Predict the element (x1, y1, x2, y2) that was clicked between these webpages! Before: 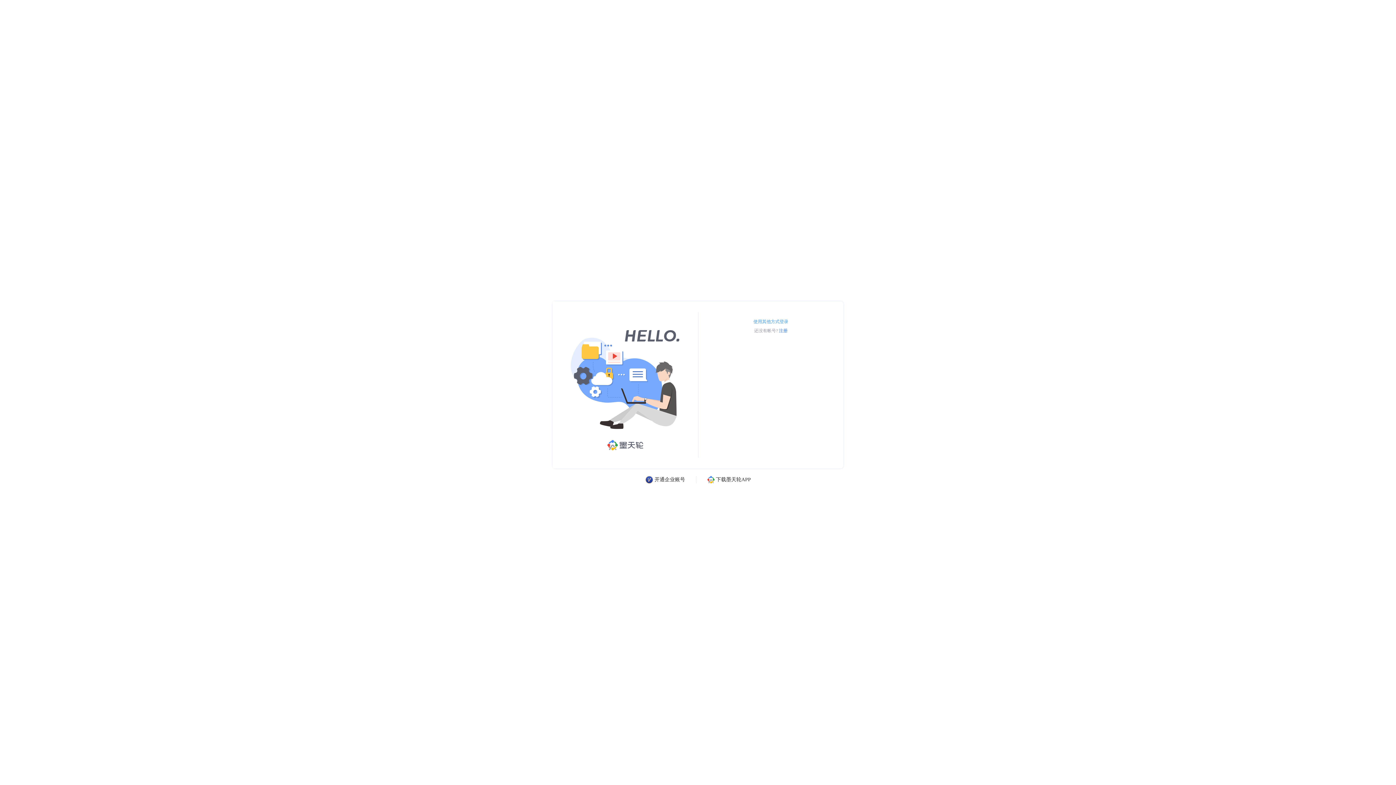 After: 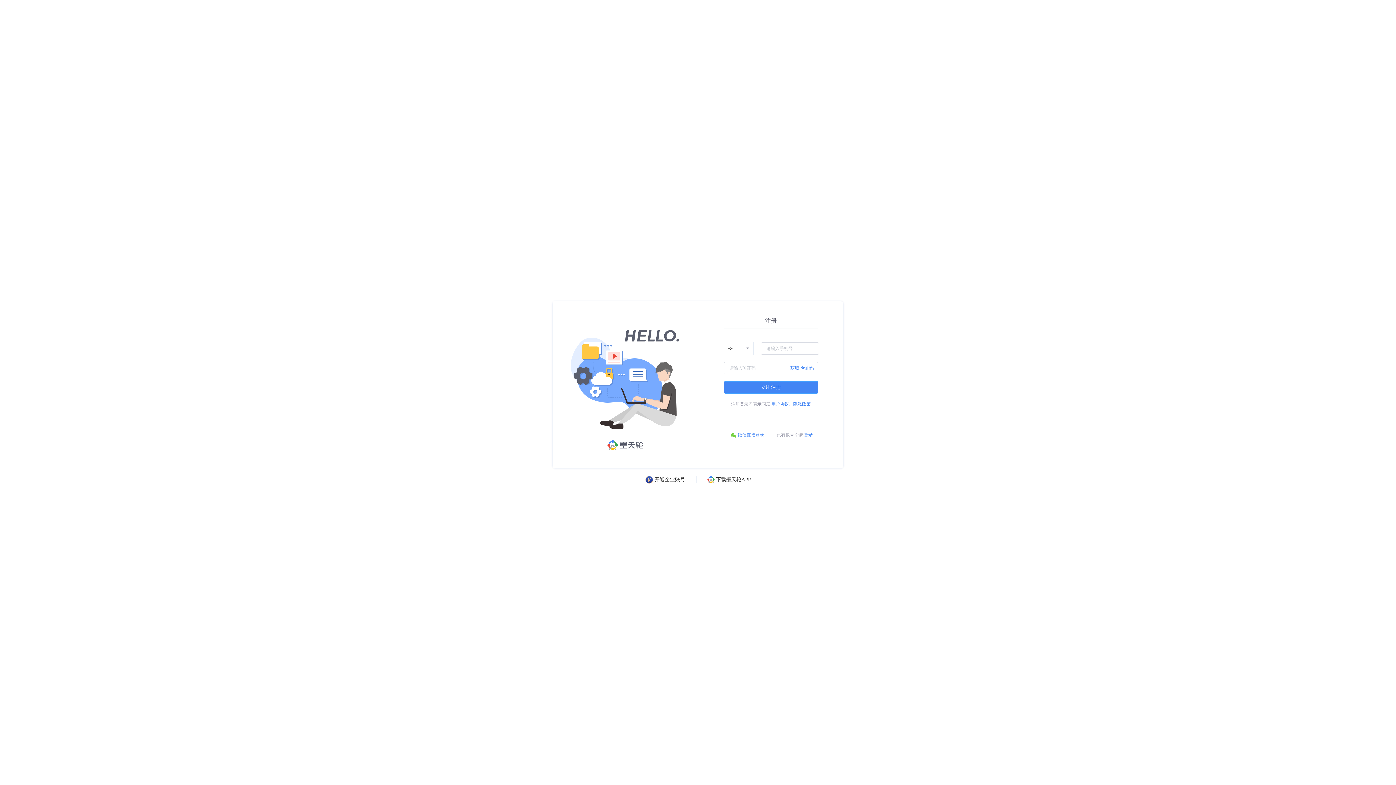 Action: bbox: (779, 328, 787, 333) label: 注册